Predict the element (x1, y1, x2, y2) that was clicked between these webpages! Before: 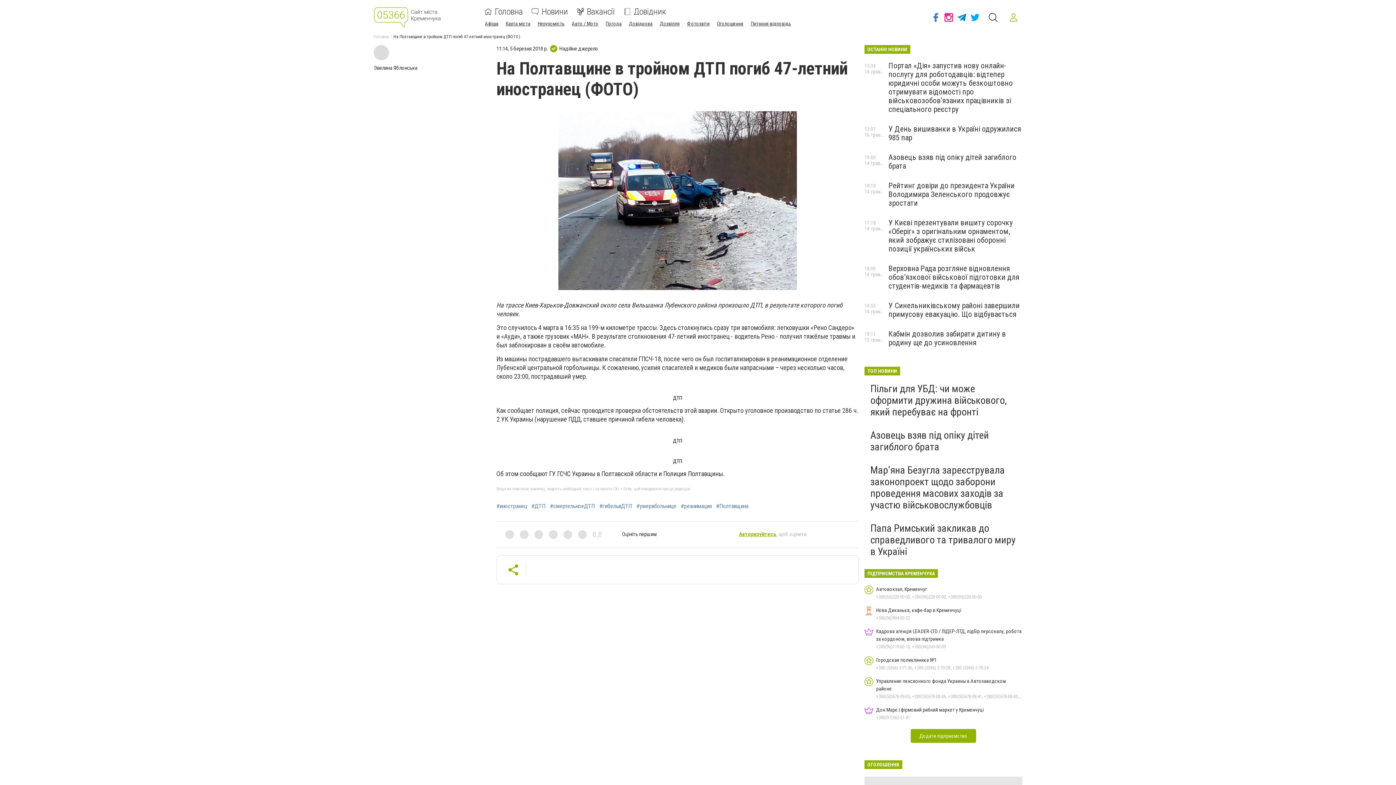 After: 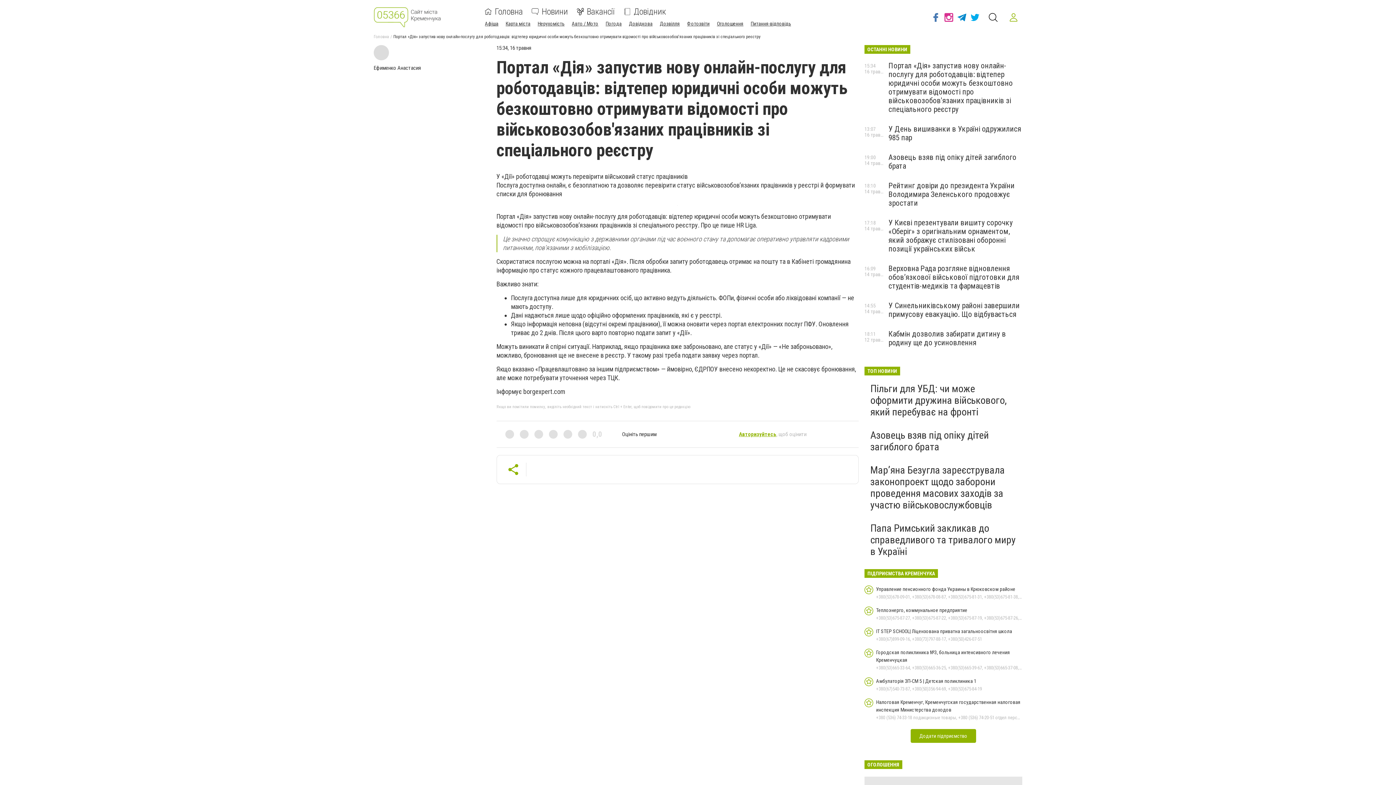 Action: label: Портал «Дія» запустив нову онлайн-послугу для роботодавців: відтепер юридичні особи можуть безкоштовно отримувати відомості про військовозобов'язаних працівників зі спеціального реєстру bbox: (888, 61, 1013, 113)